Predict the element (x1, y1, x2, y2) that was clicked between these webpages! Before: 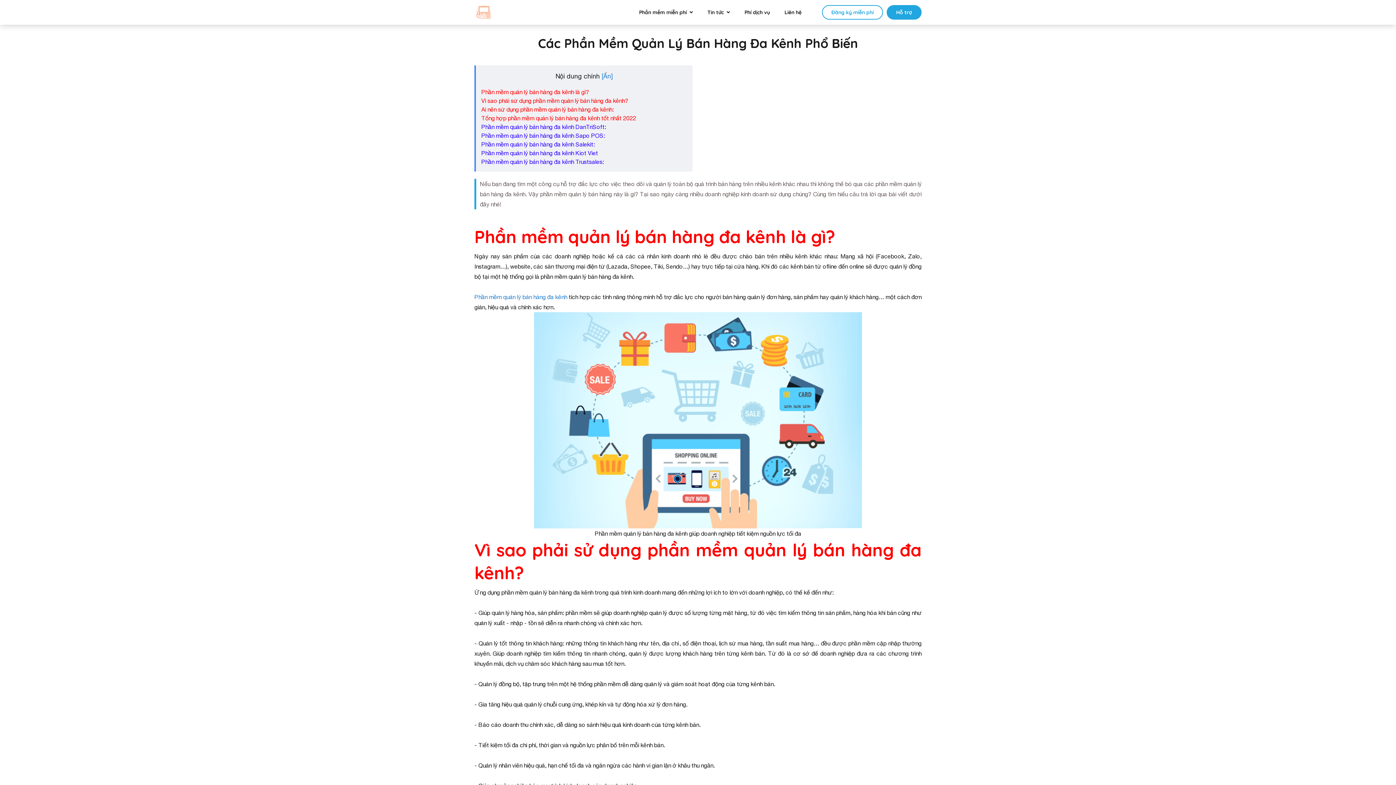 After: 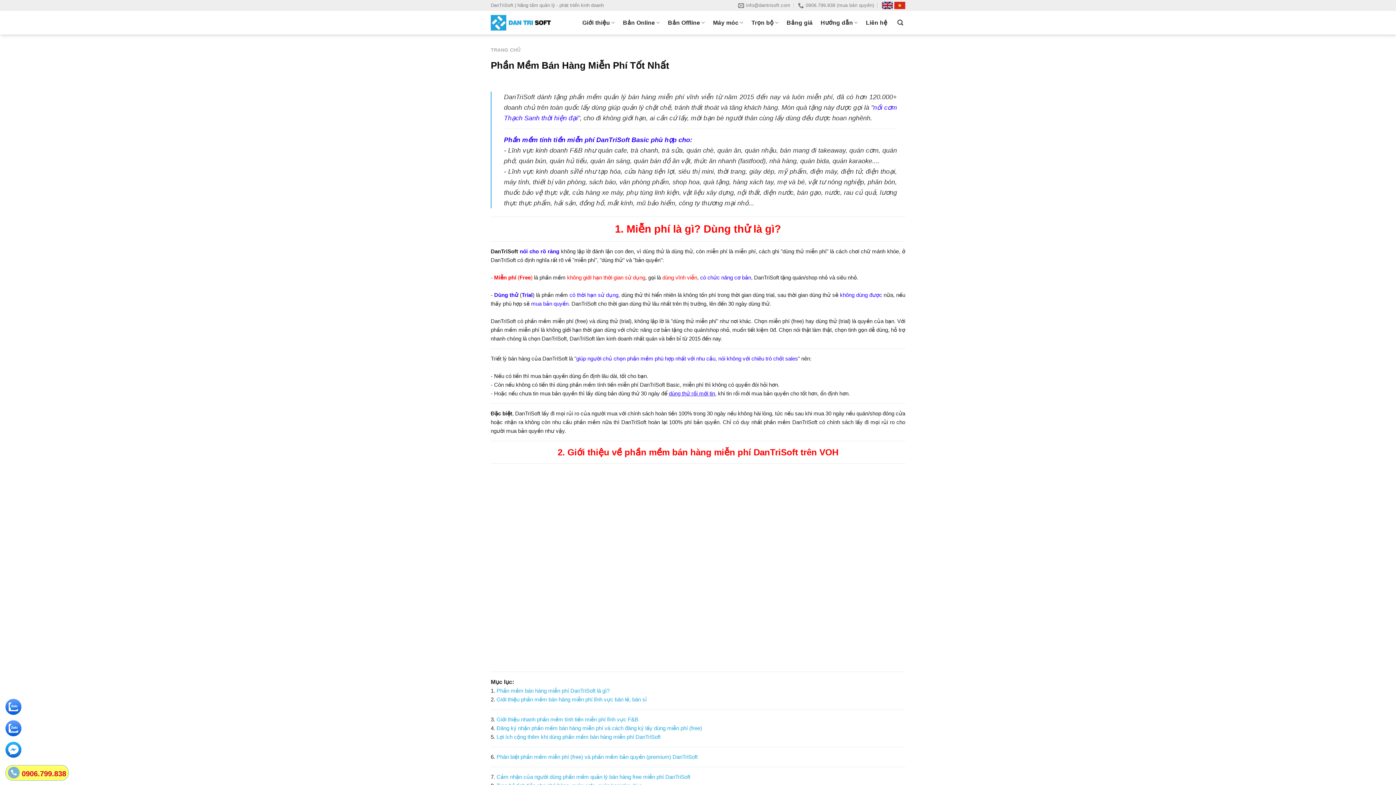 Action: bbox: (474, 293, 567, 300) label: Phần mềm quản lý bán hàng đa kênh